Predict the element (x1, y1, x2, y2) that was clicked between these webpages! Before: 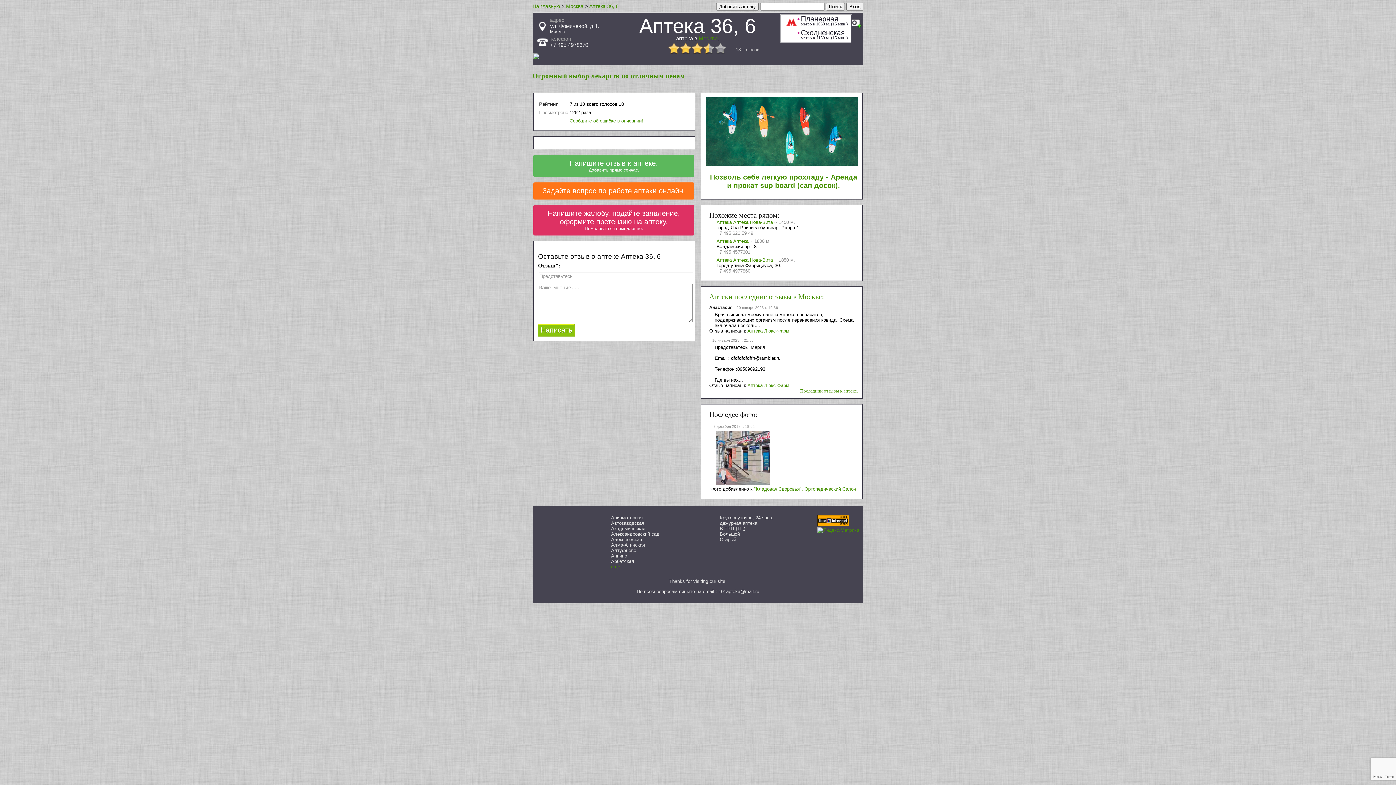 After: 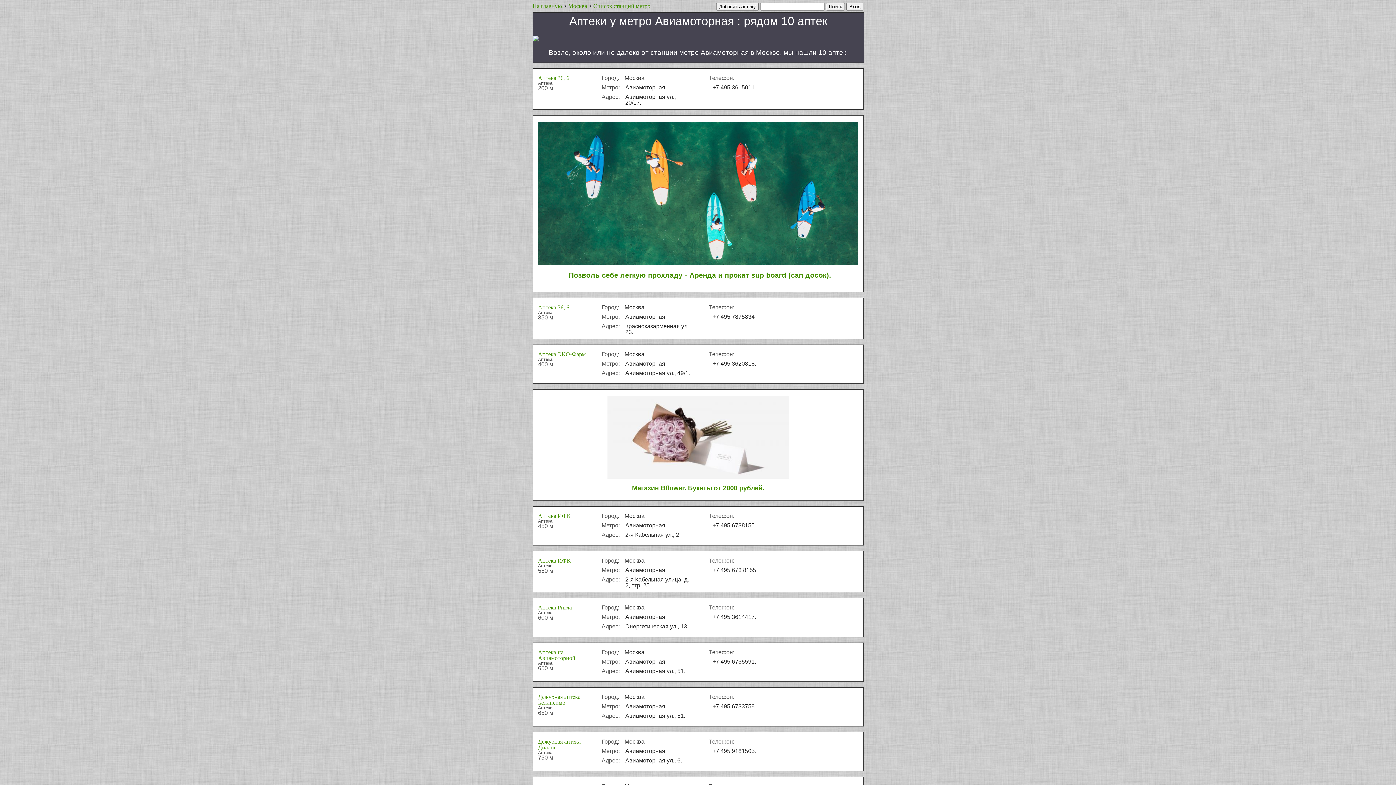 Action: label: Авиамоторная bbox: (611, 515, 642, 520)